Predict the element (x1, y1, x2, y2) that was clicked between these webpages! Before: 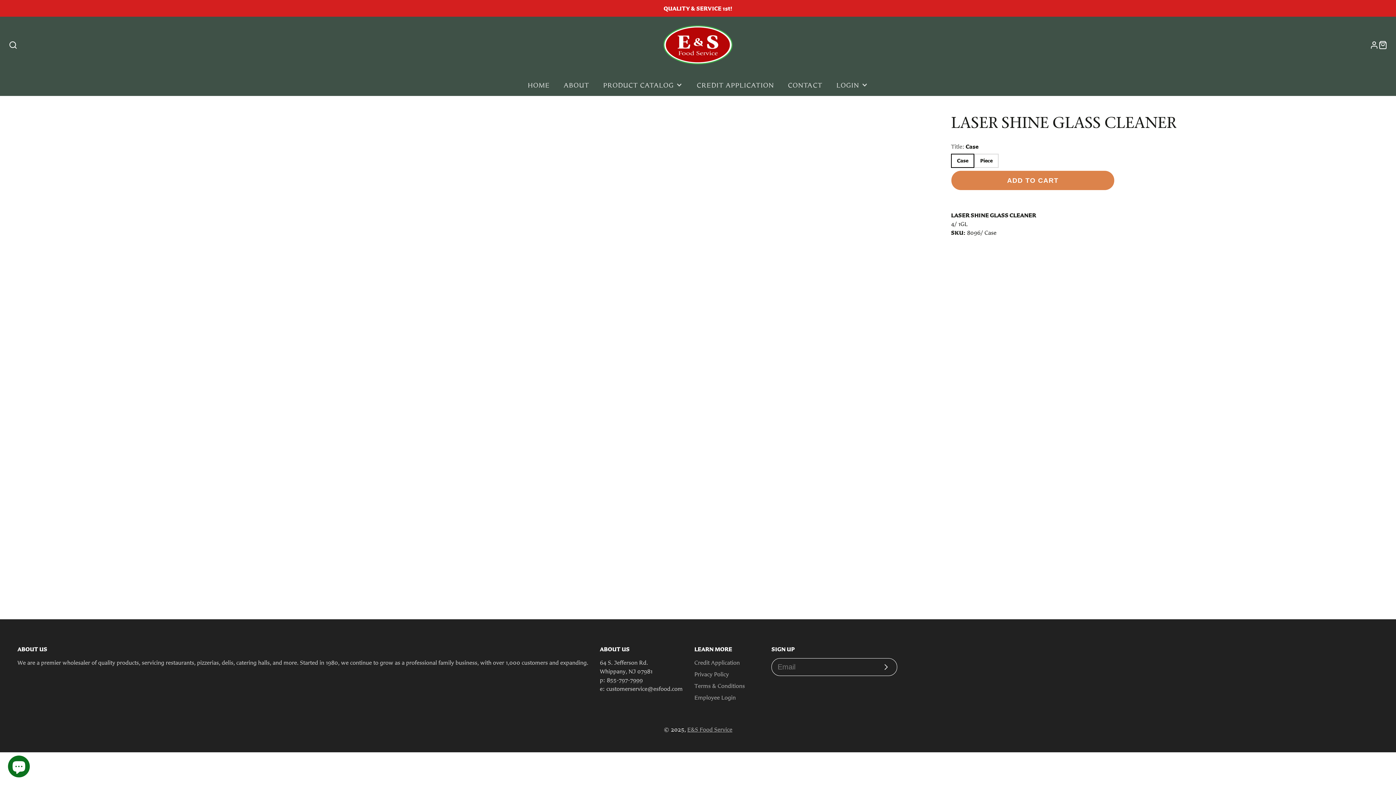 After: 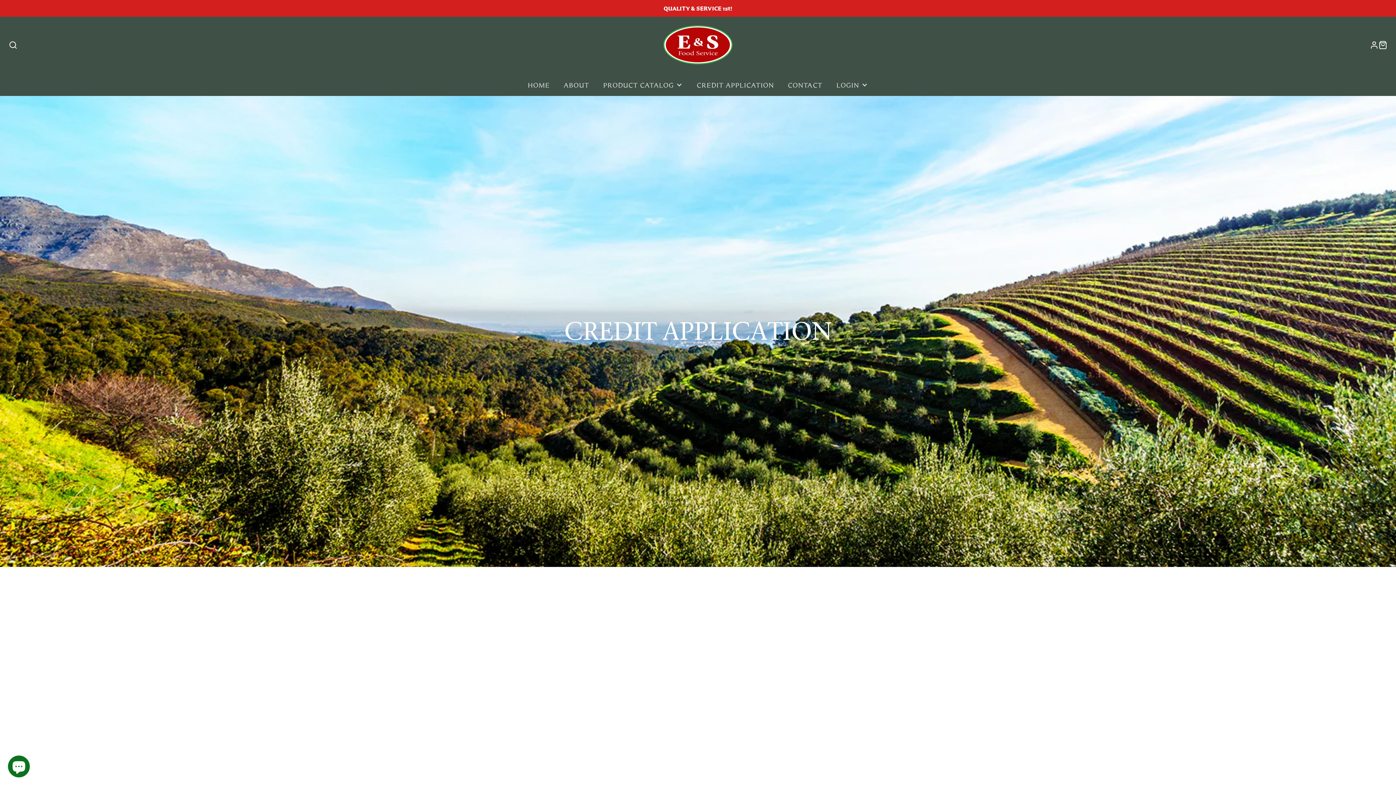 Action: bbox: (694, 659, 740, 666) label: Credit Application